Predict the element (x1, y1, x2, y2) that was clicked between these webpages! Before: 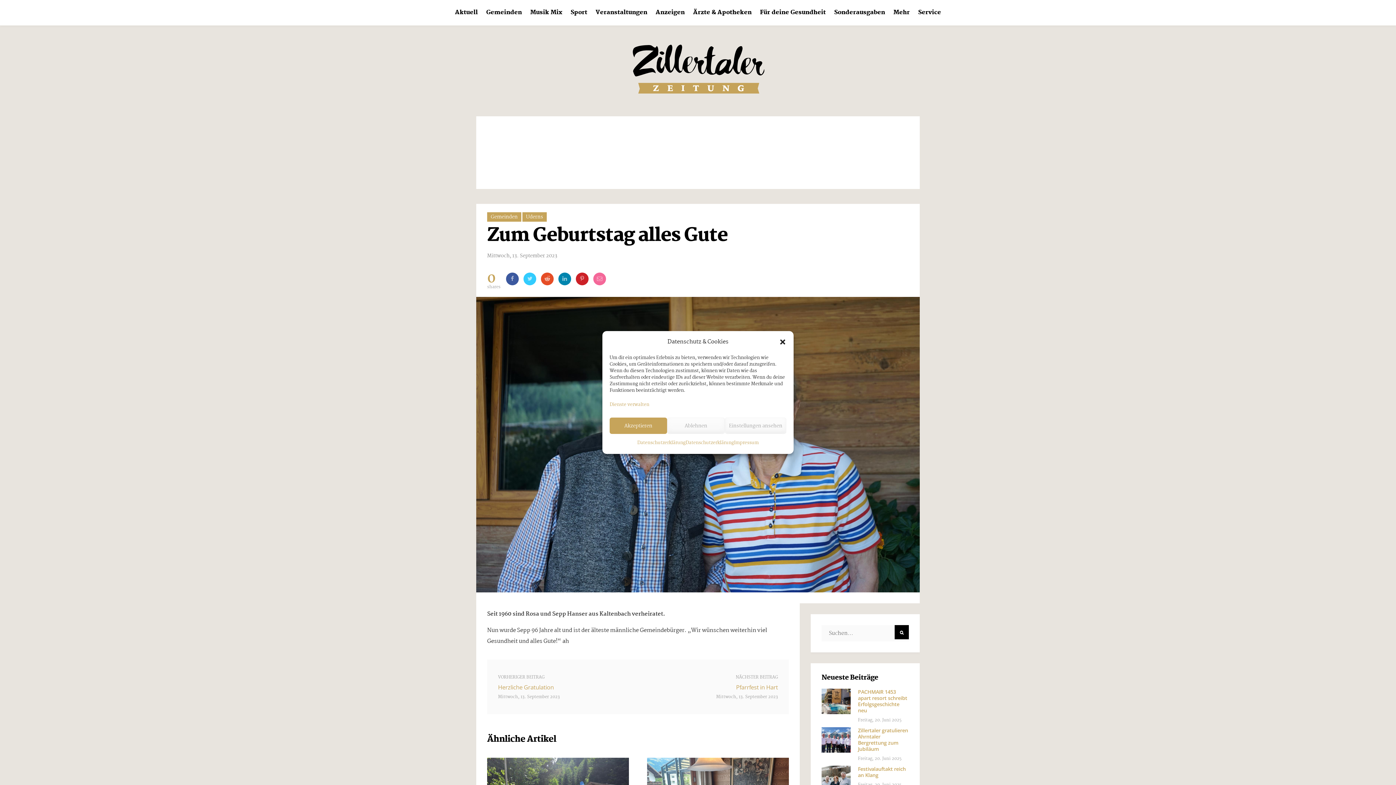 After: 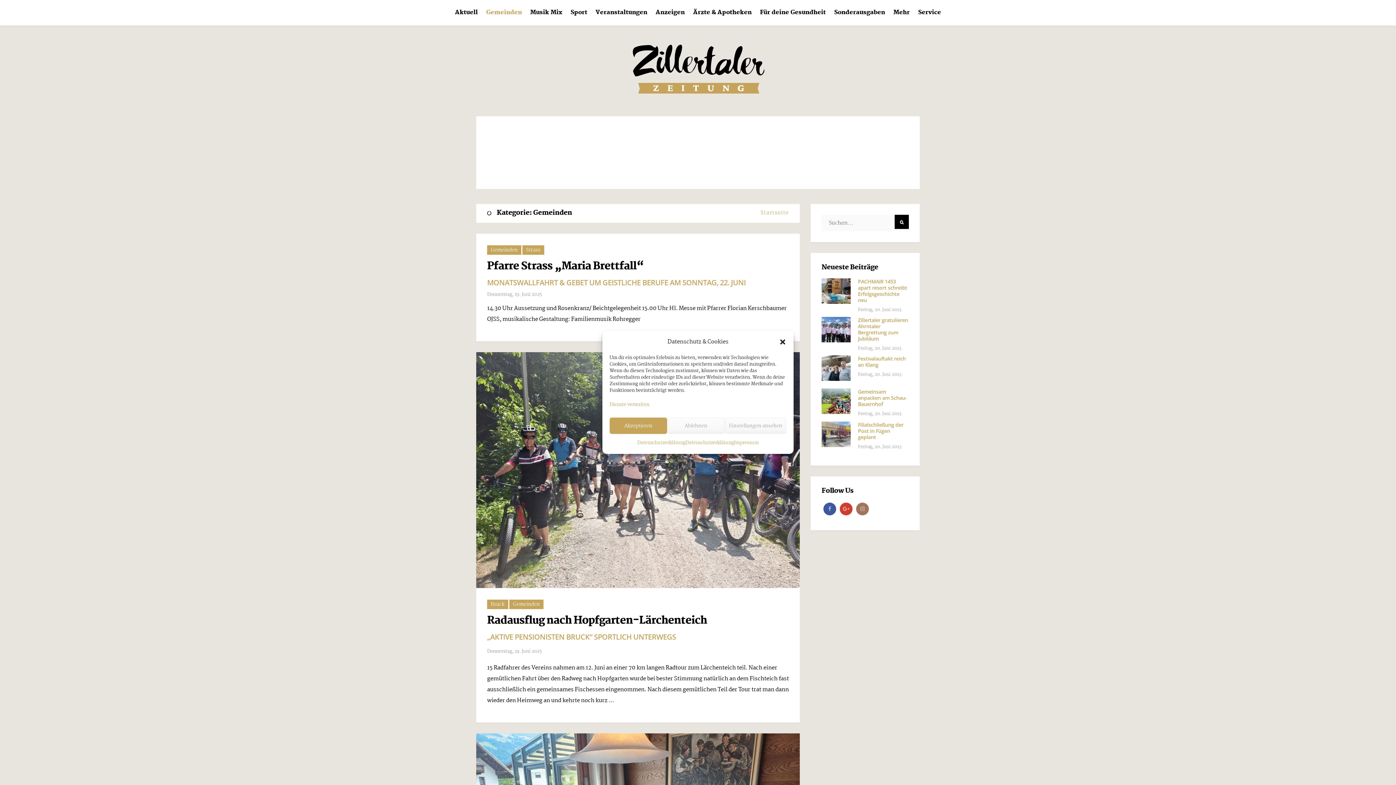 Action: bbox: (486, 0, 522, 25) label: Gemeinden